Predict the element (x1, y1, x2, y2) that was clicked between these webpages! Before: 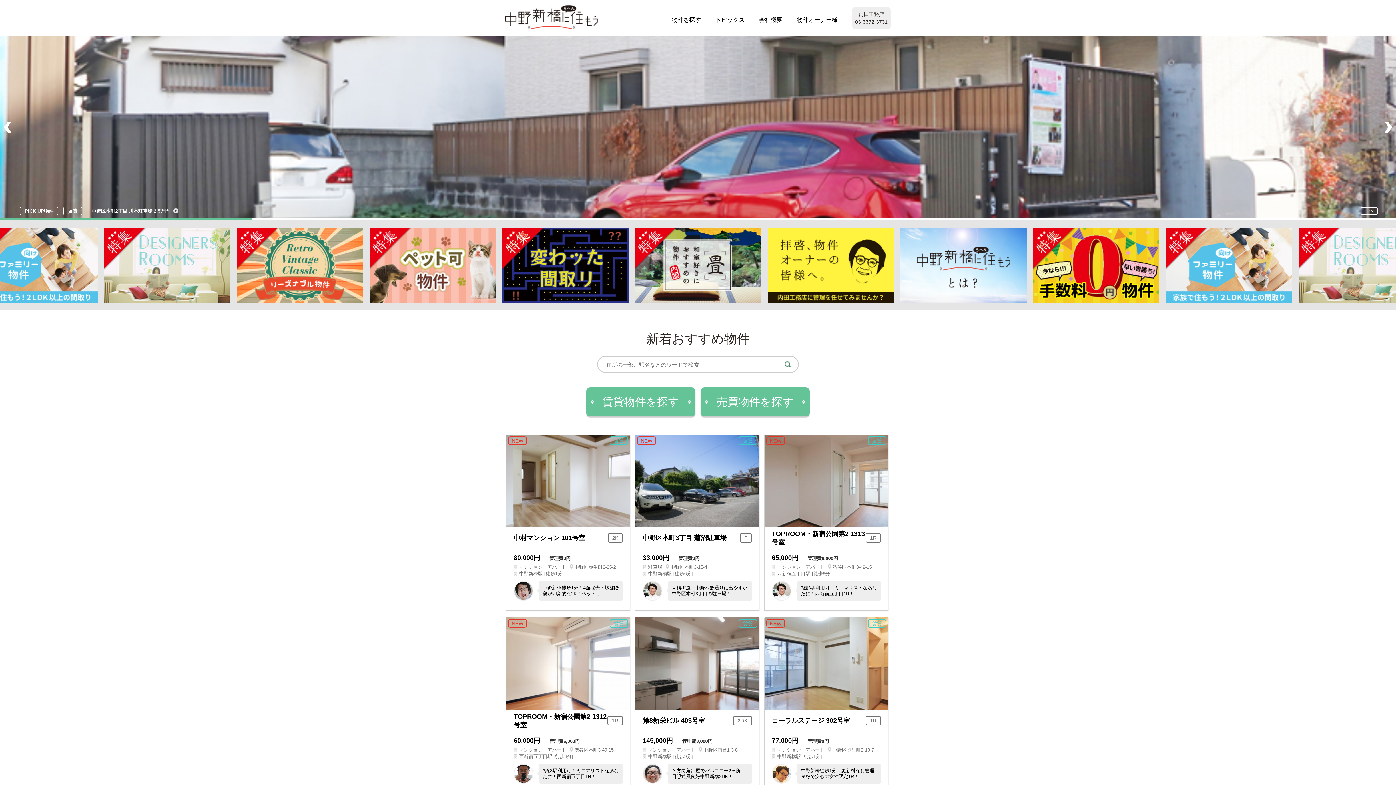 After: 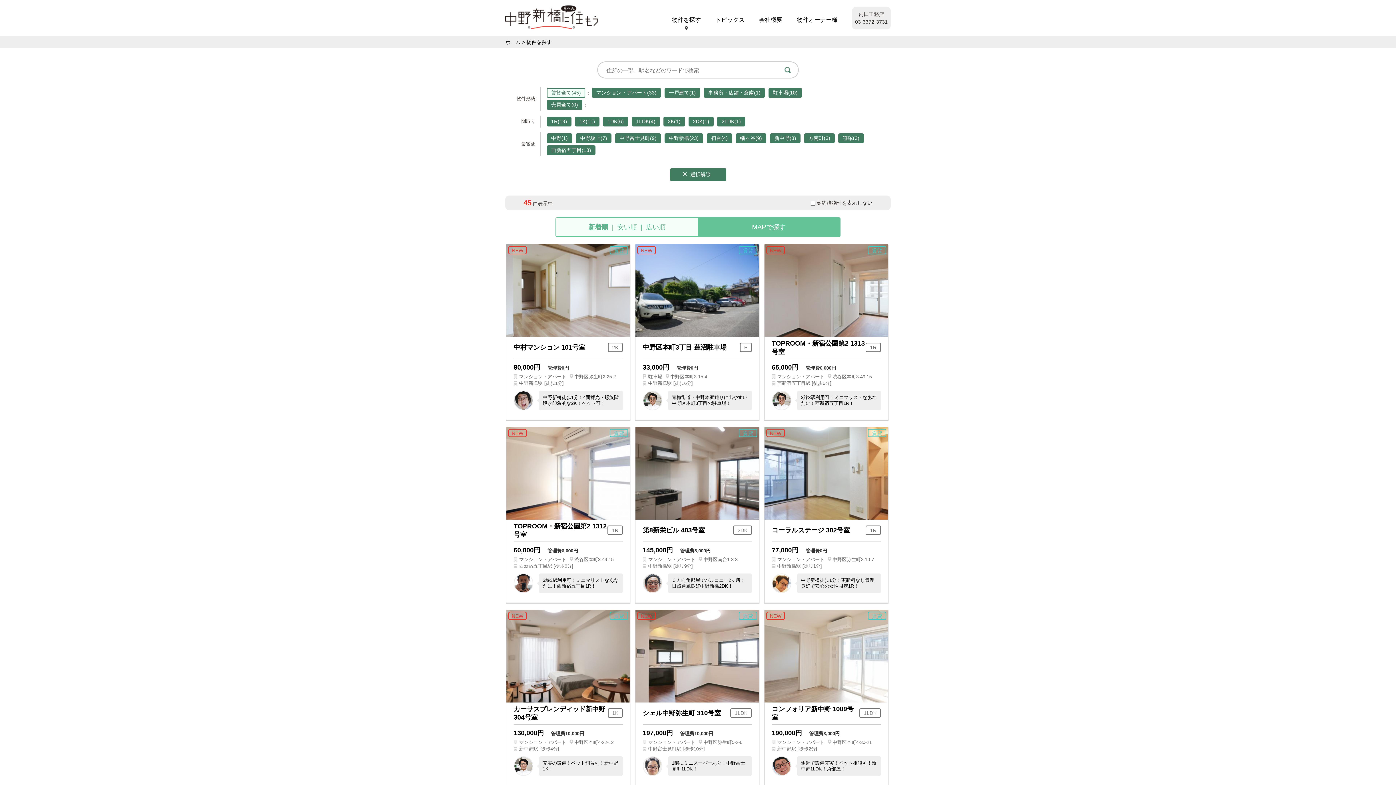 Action: bbox: (586, 387, 695, 416) label: 賃貸物件を探す